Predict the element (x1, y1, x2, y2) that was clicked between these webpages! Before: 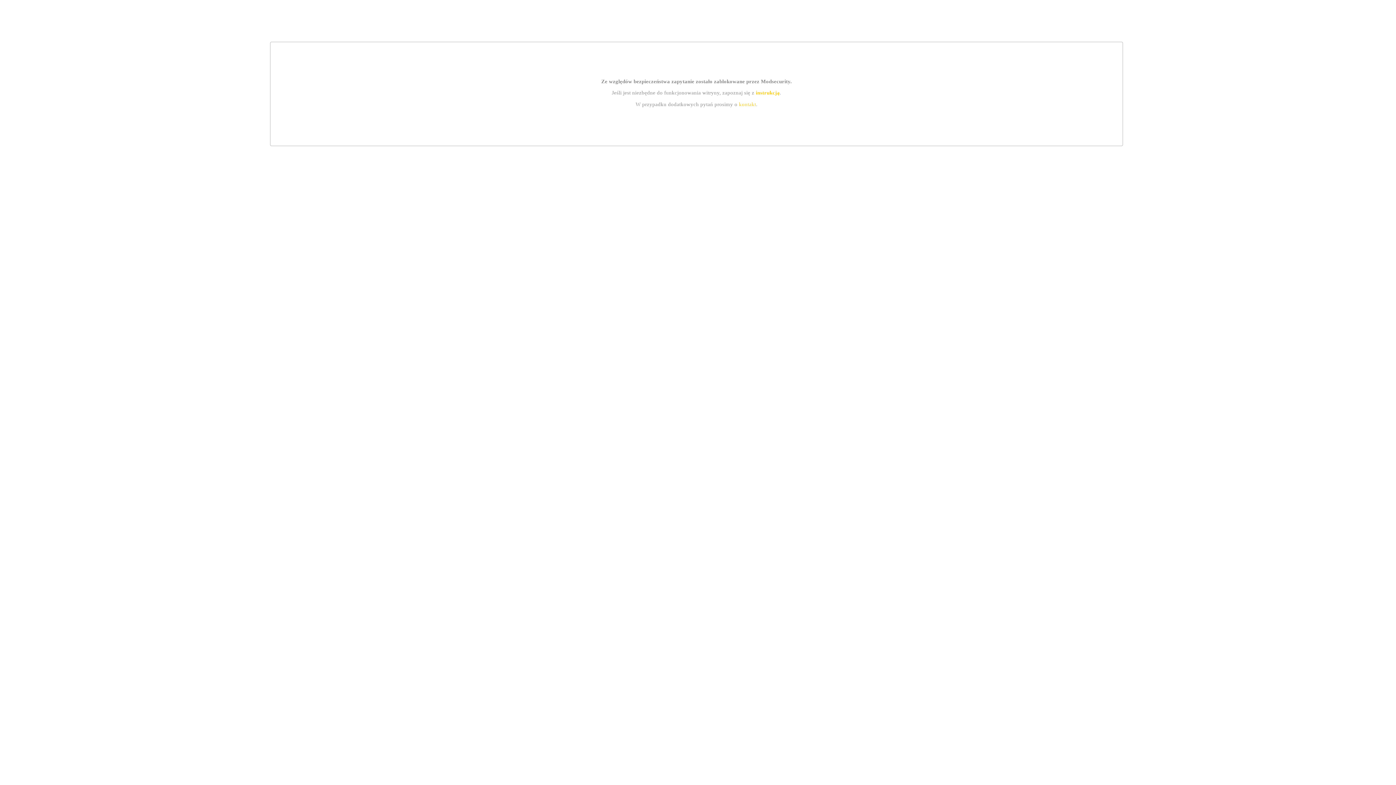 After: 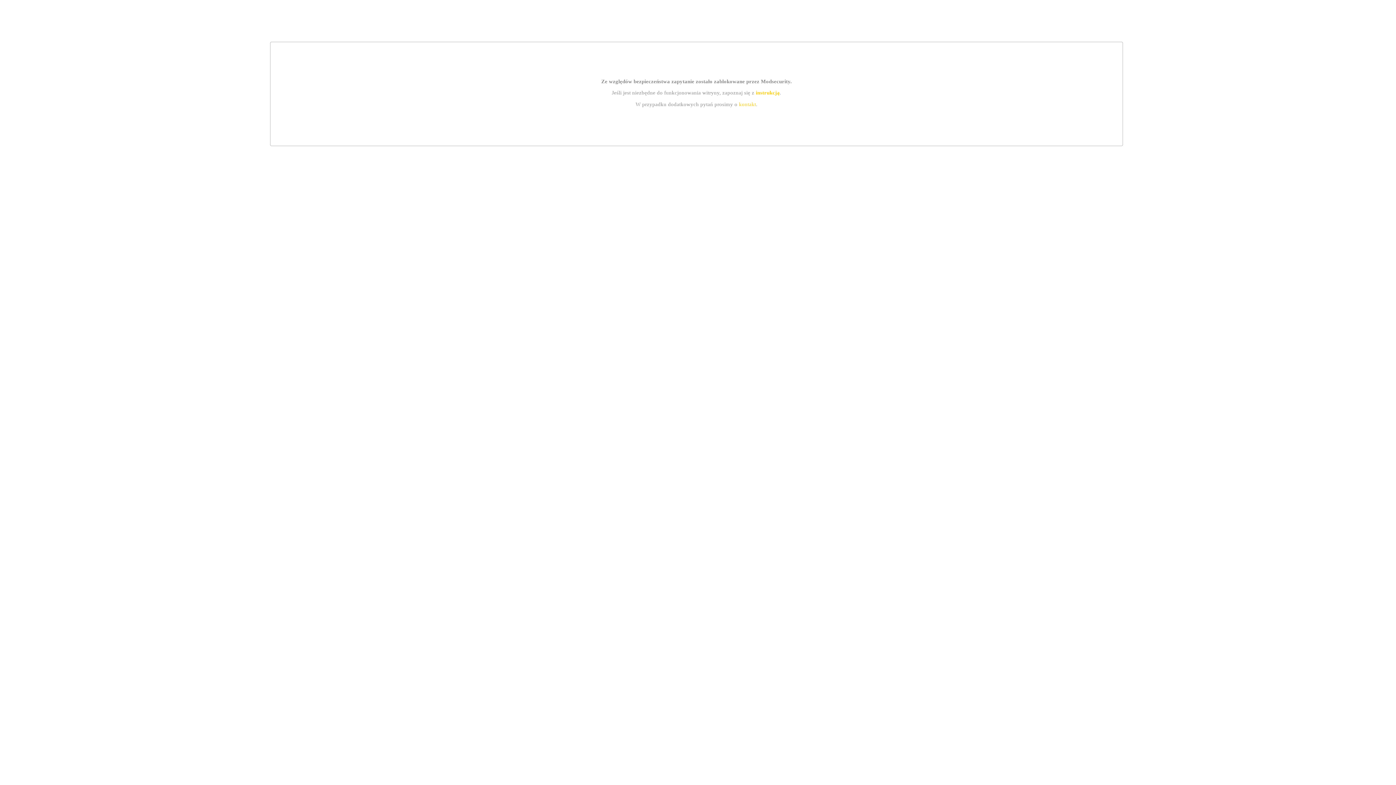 Action: bbox: (739, 101, 756, 107) label: kontakt